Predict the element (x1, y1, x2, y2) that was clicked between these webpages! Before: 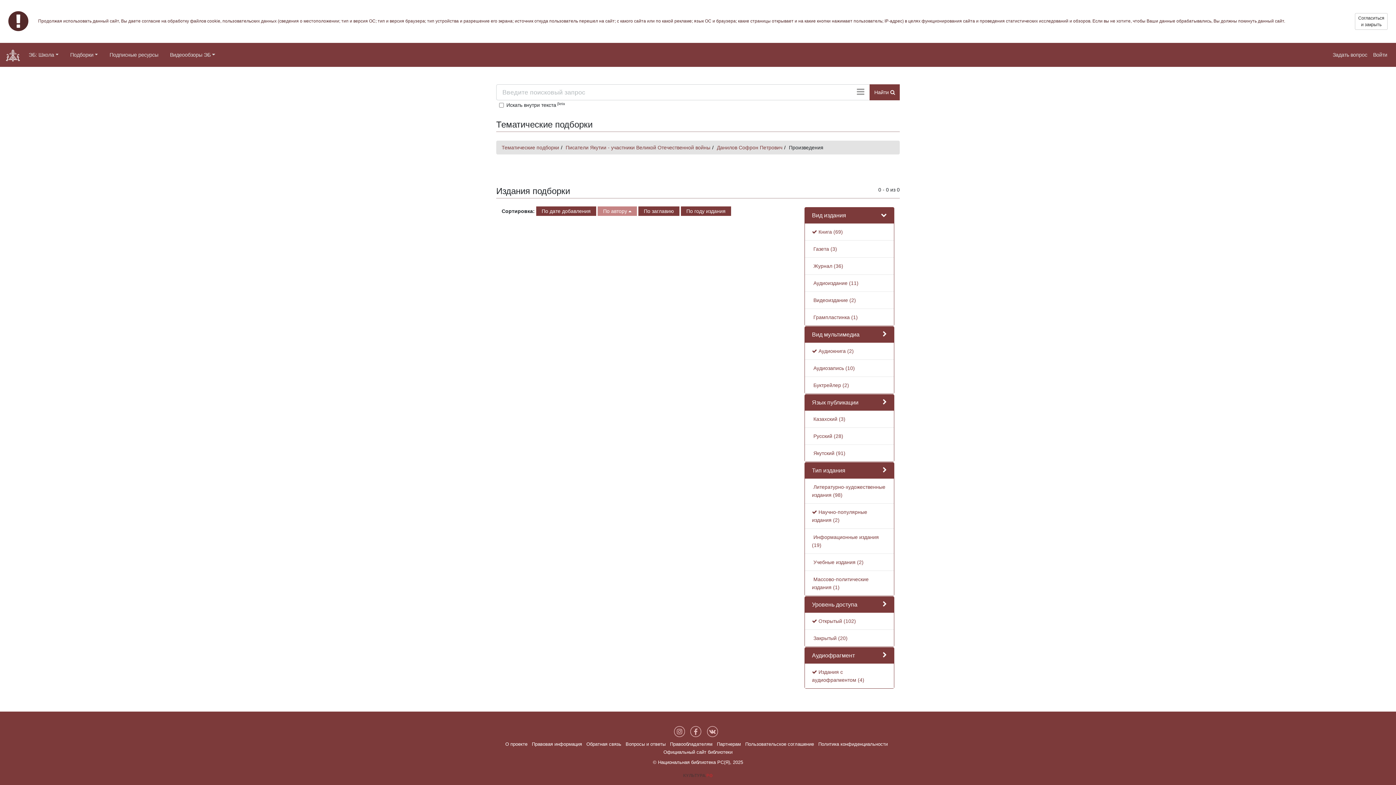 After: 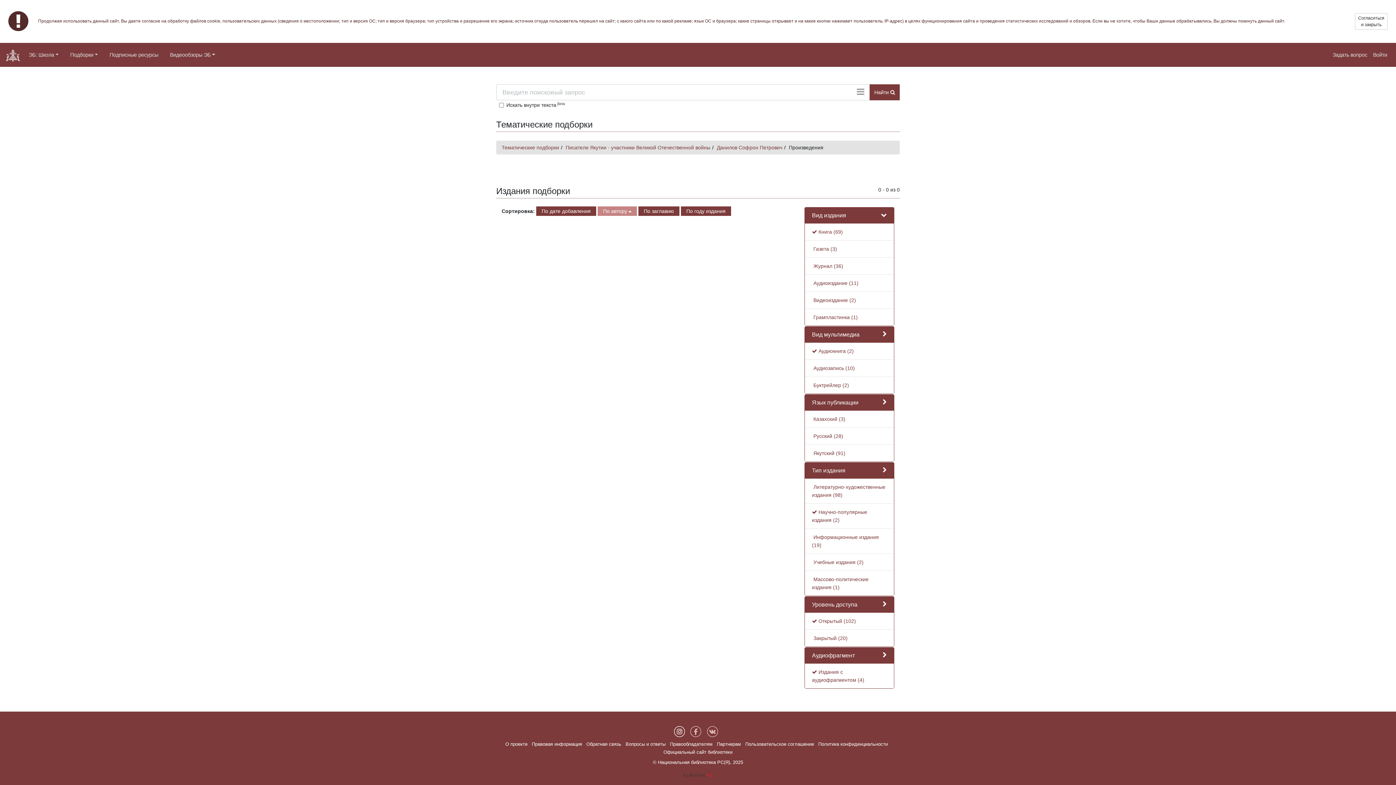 Action: label:   bbox: (674, 728, 686, 734)